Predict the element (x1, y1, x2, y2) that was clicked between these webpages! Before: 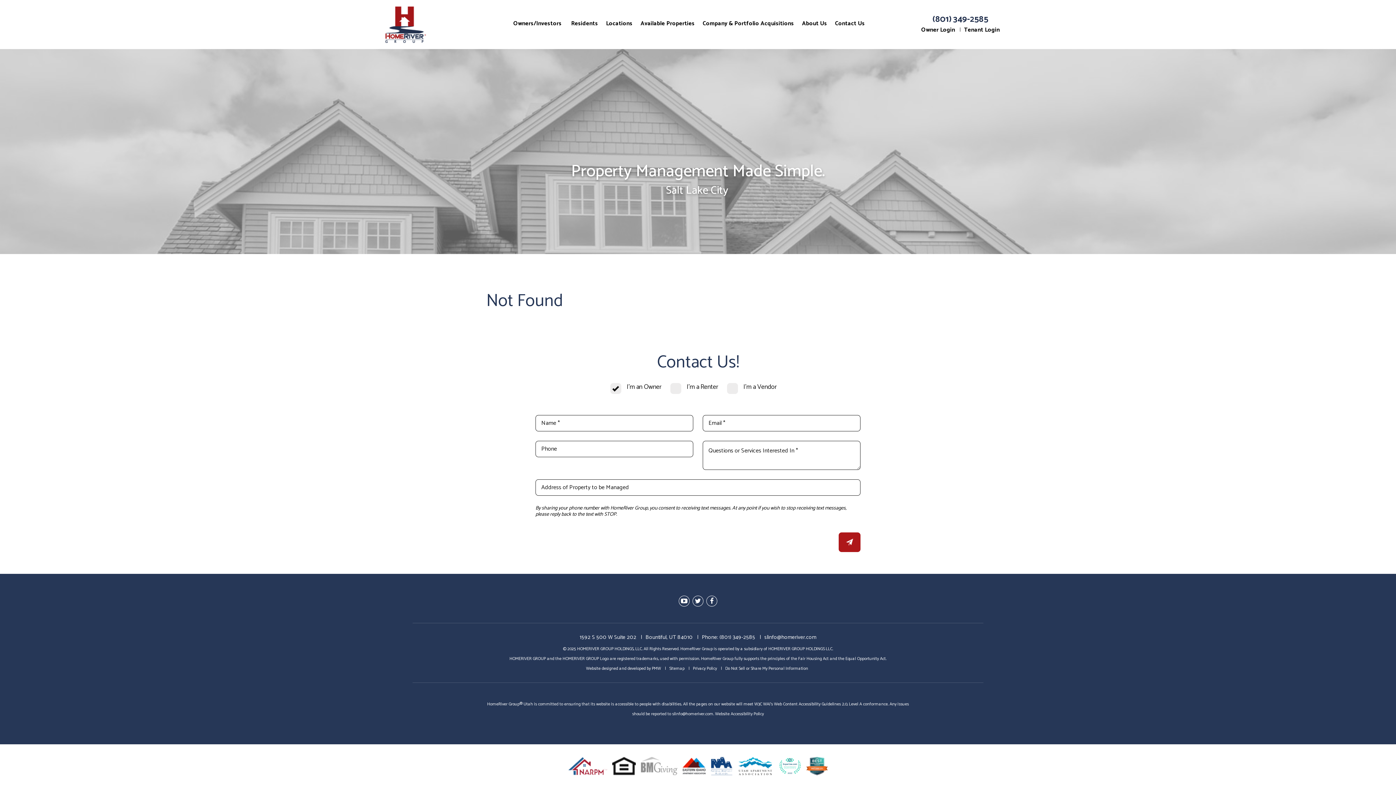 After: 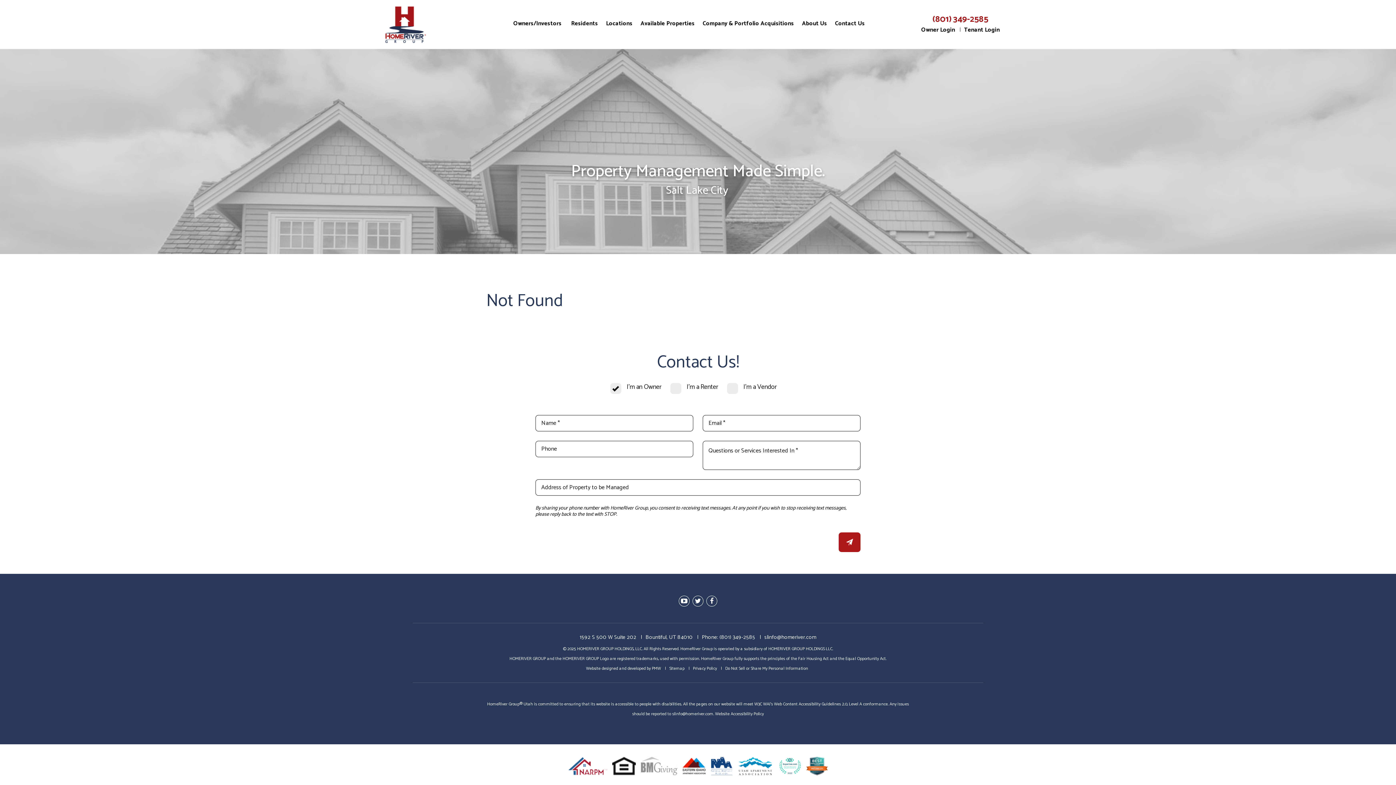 Action: label: (801) 349-2585 bbox: (932, 12, 988, 26)